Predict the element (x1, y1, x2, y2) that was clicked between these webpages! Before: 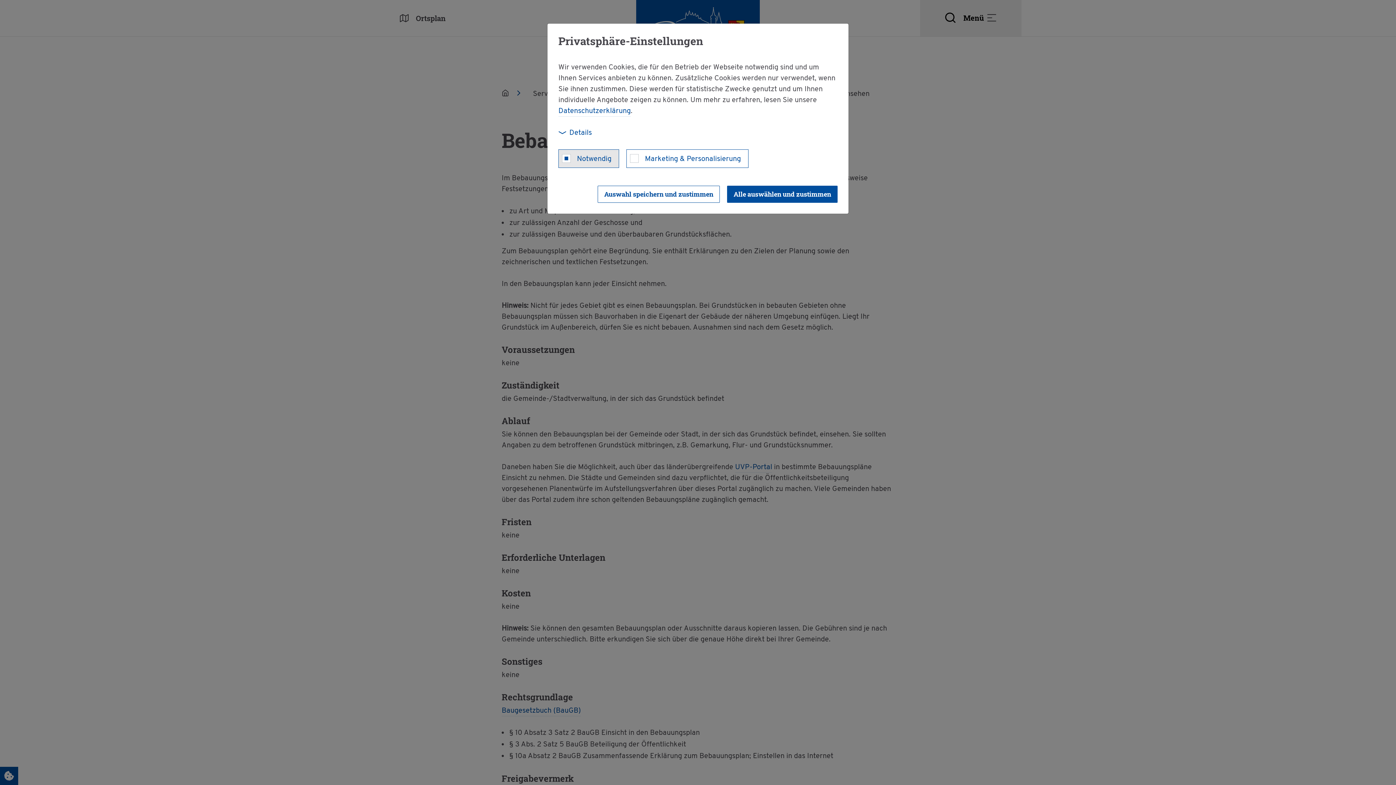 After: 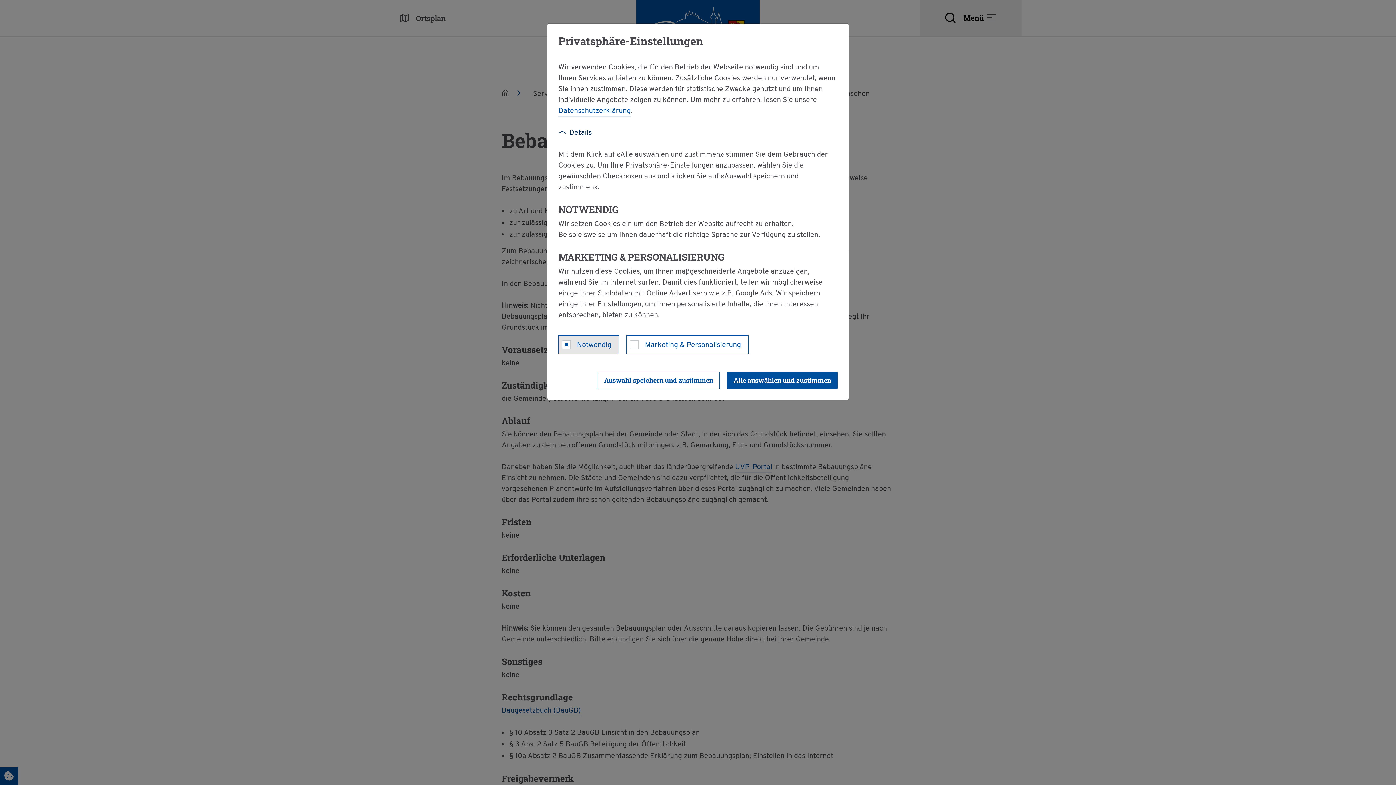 Action: label: Details bbox: (558, 127, 592, 138)